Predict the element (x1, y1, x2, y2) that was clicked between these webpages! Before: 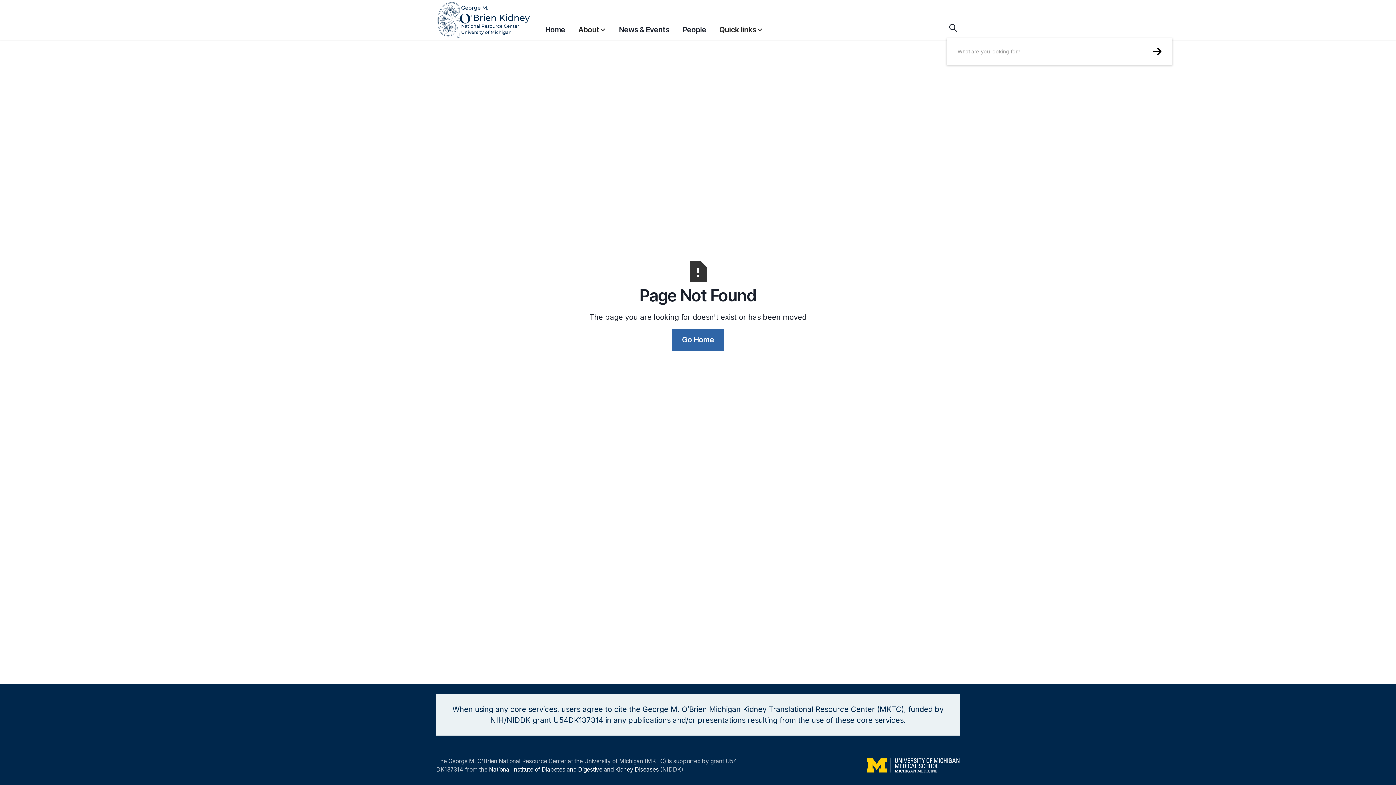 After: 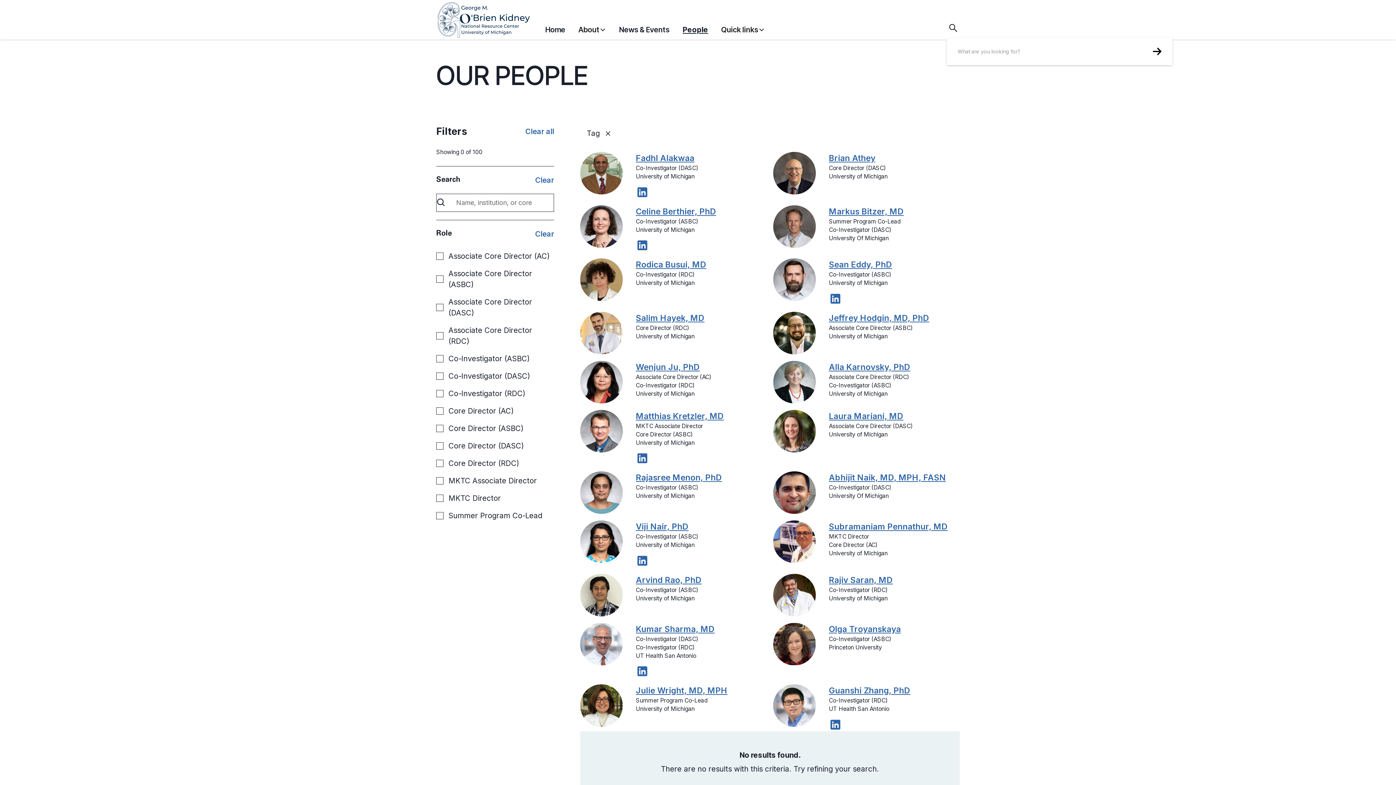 Action: label: People bbox: (682, 20, 706, 38)